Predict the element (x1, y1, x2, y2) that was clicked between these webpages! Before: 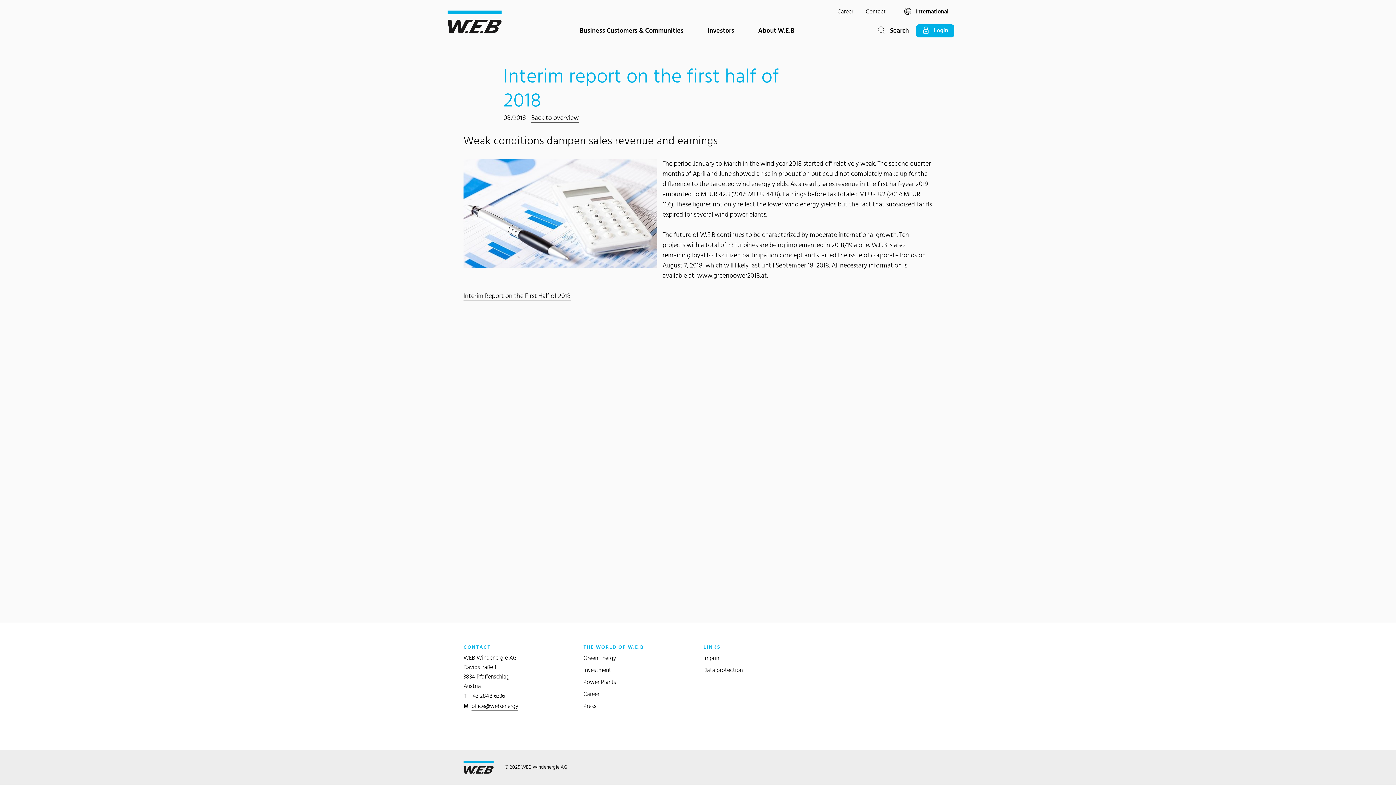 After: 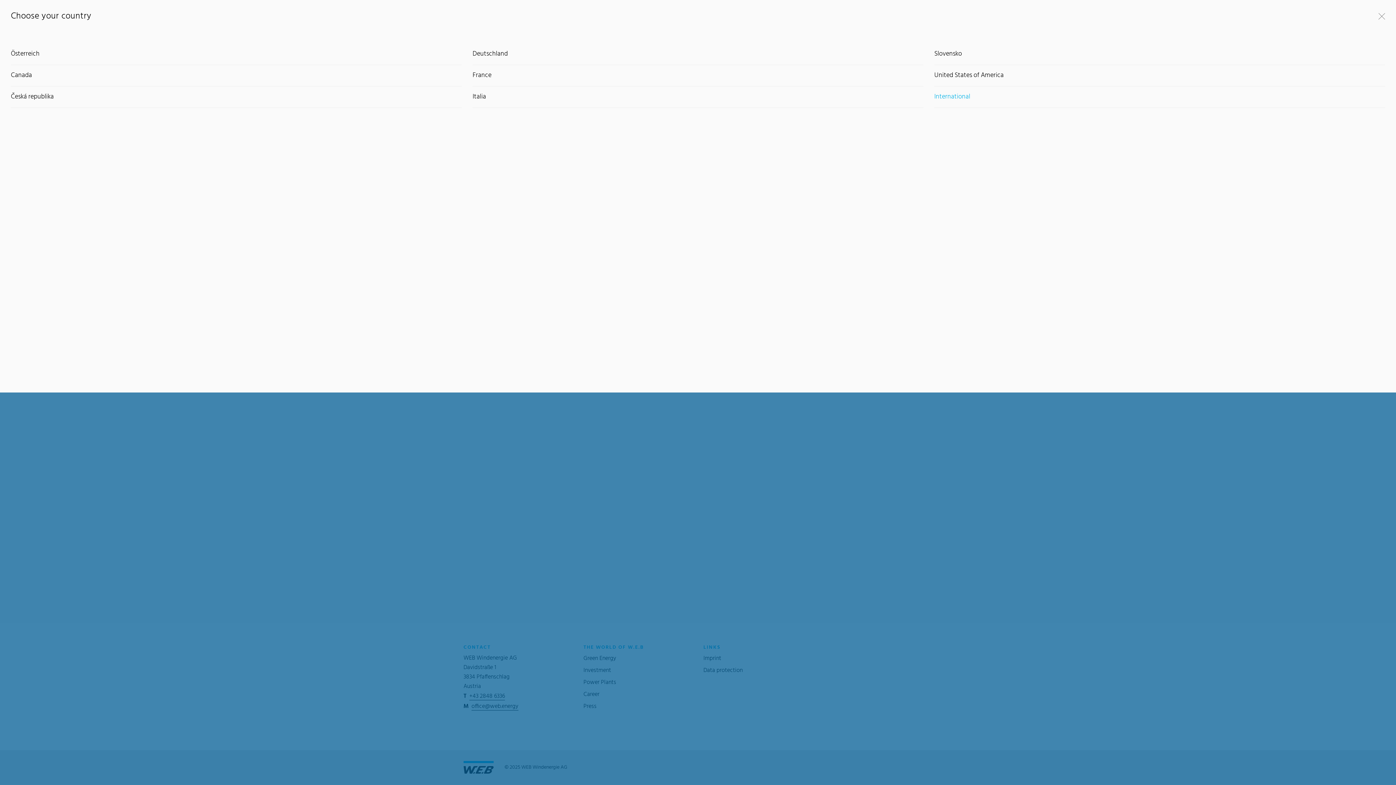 Action: bbox: (898, 5, 954, 18) label: Open country selection